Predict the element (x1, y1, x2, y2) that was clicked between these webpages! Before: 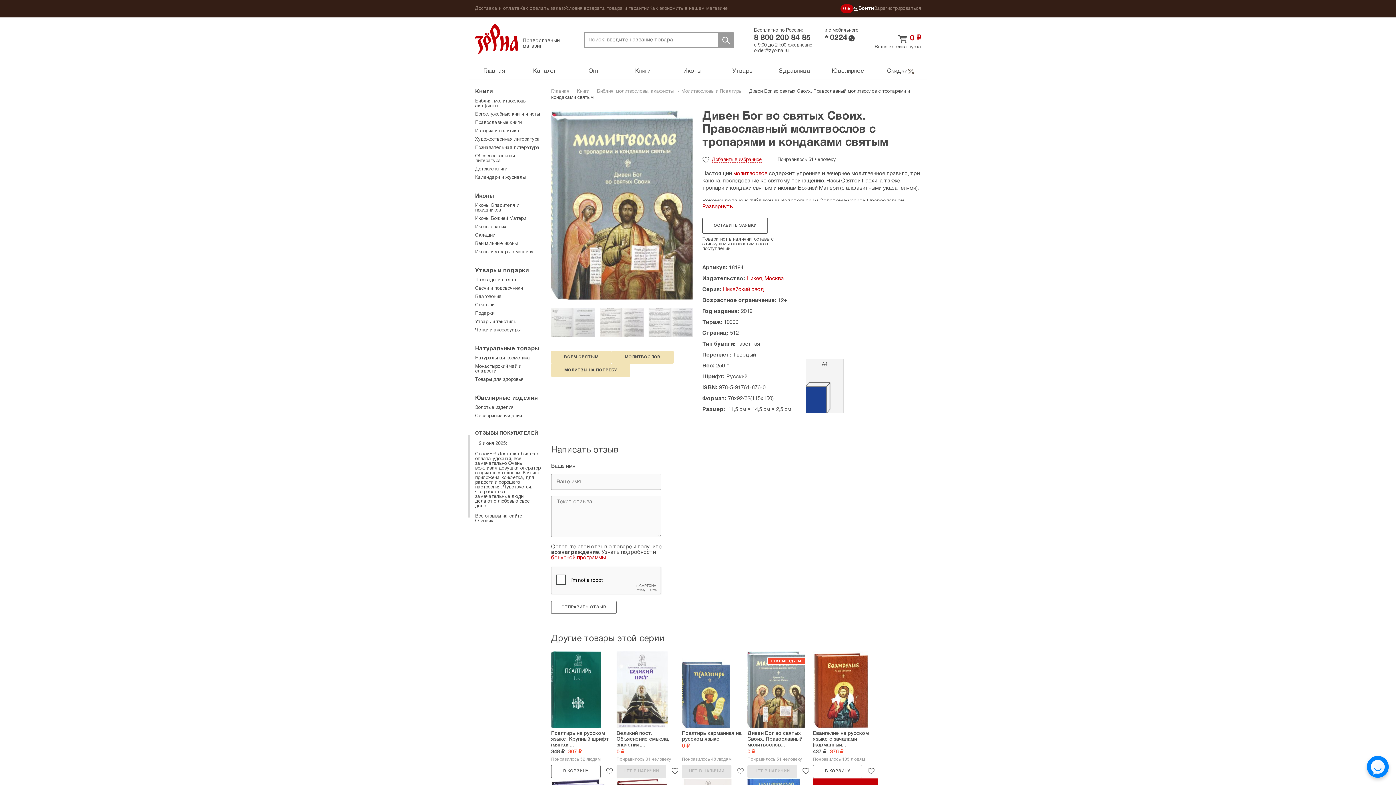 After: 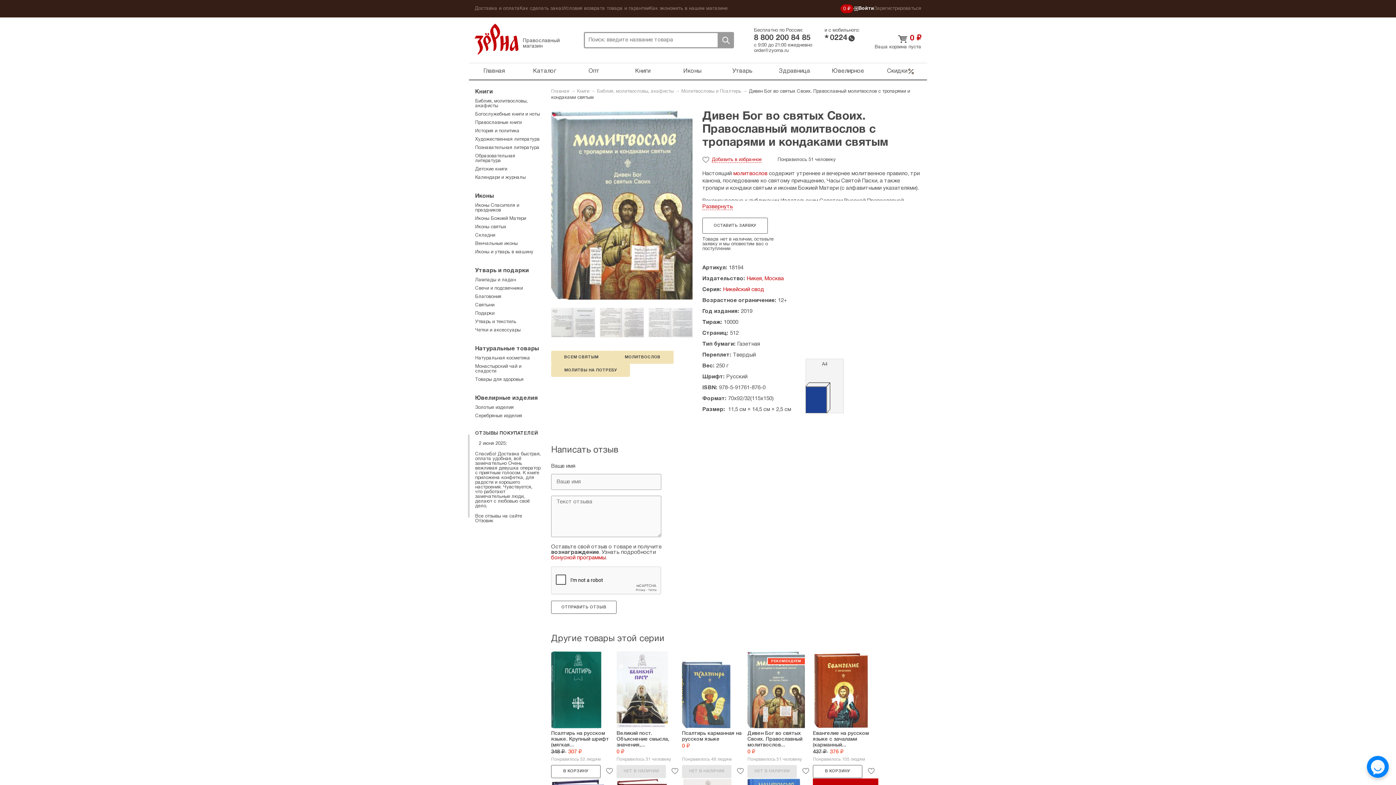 Action: label: order@zyorna.ru bbox: (754, 48, 788, 53)